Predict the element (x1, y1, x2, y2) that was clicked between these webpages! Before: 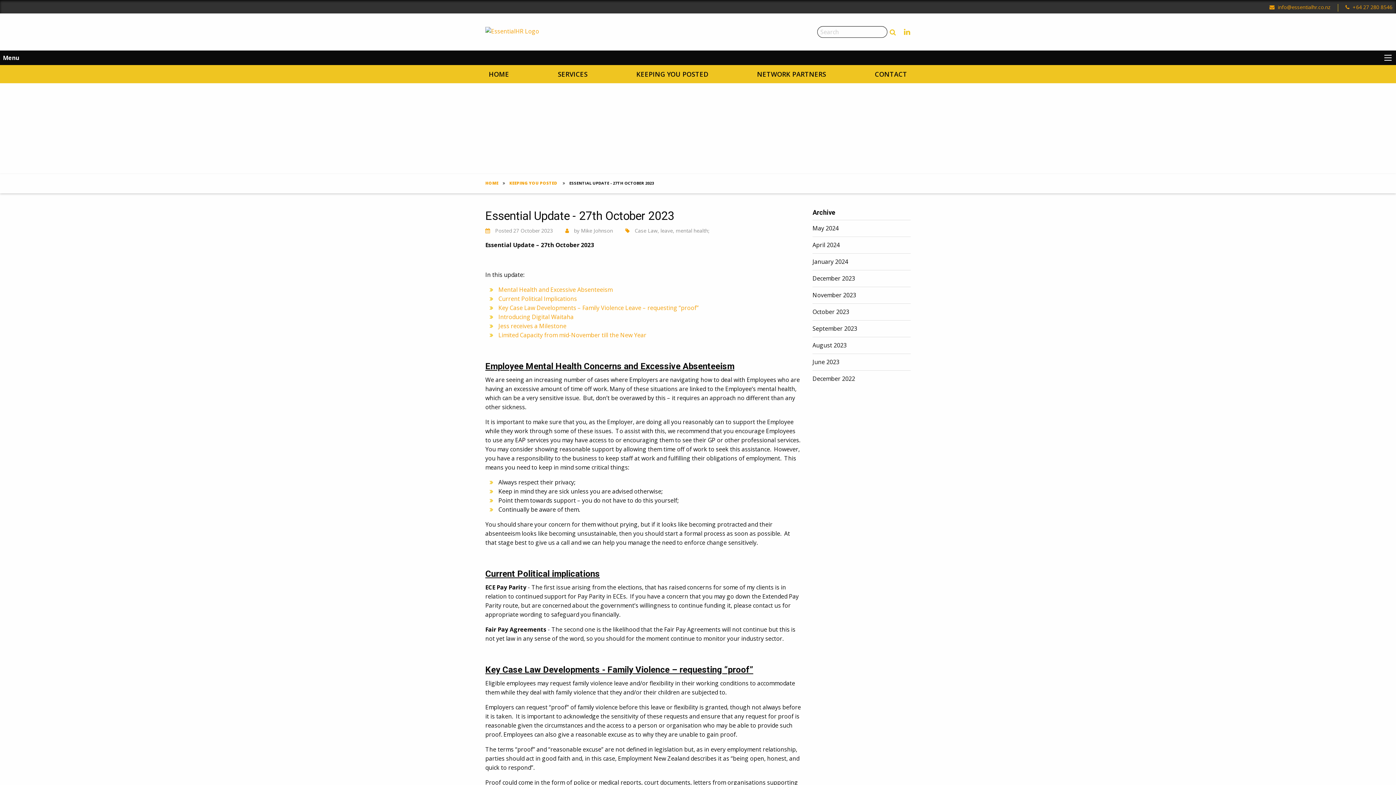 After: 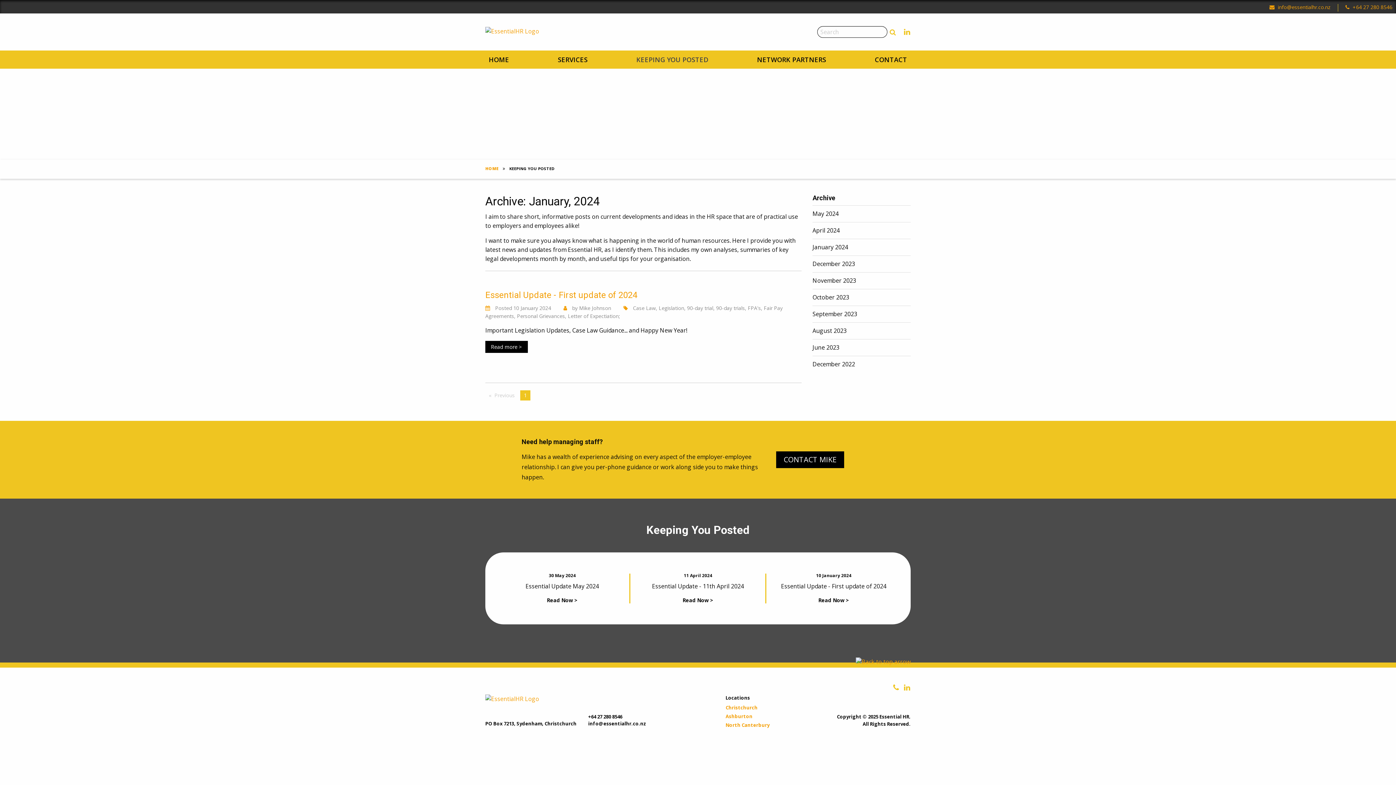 Action: label: January 2024 bbox: (812, 253, 910, 270)